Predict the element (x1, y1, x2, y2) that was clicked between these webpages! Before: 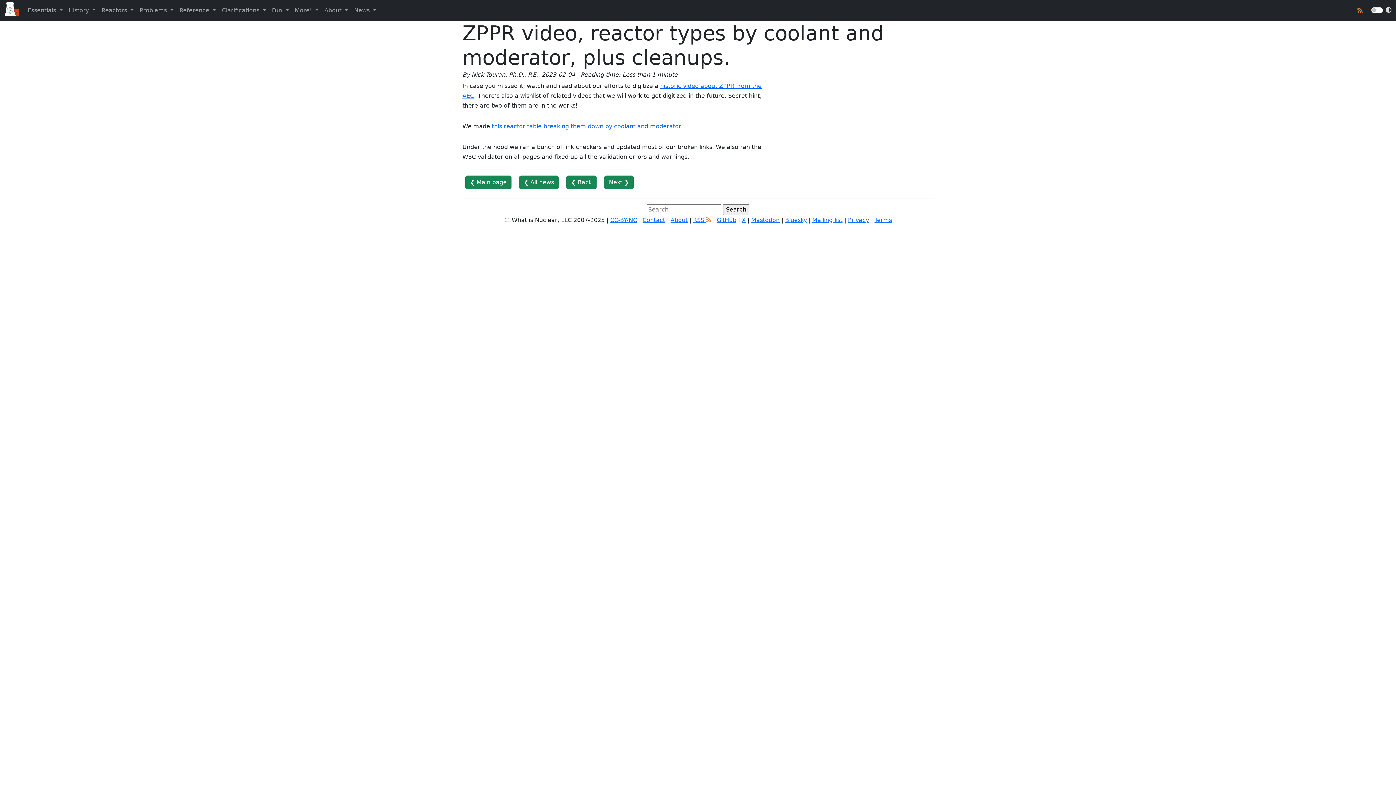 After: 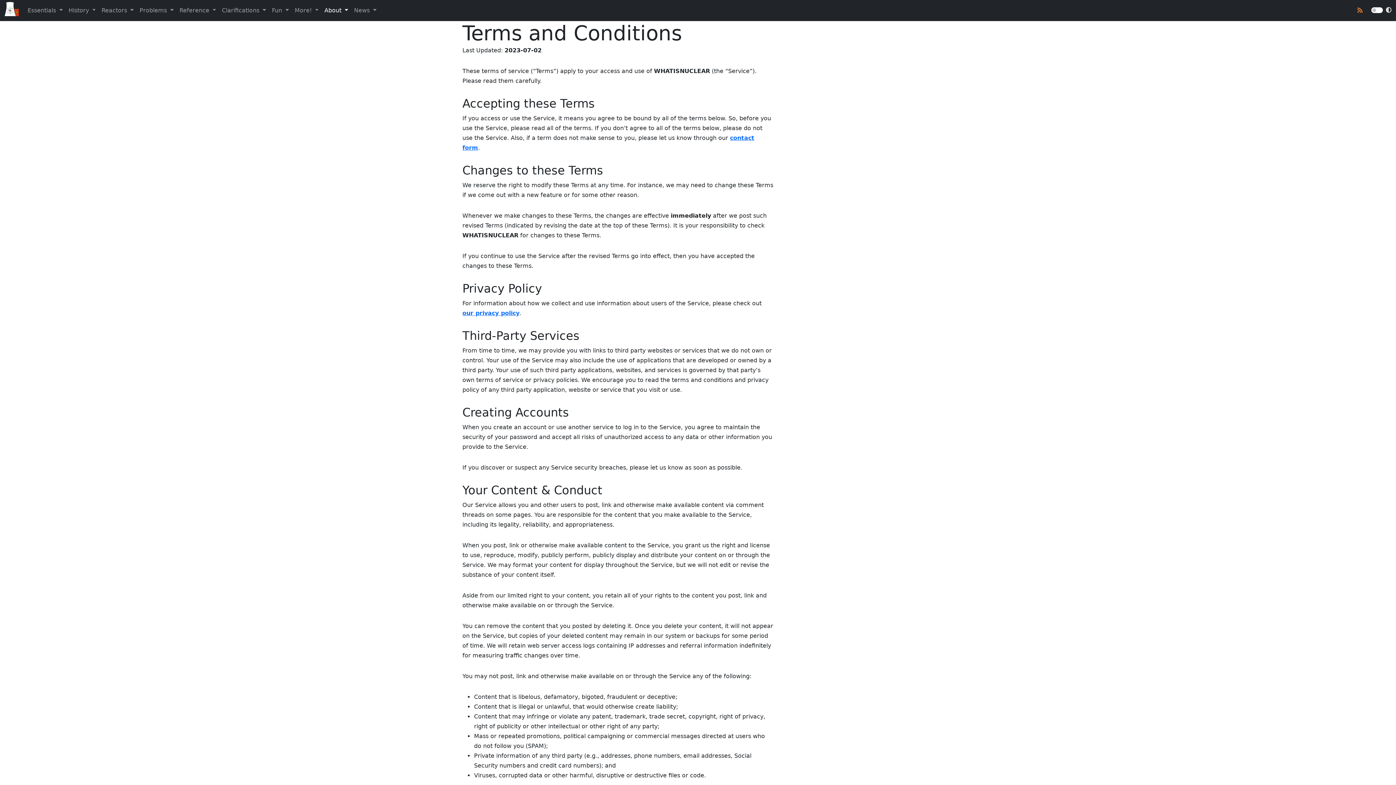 Action: bbox: (874, 216, 892, 223) label: Terms